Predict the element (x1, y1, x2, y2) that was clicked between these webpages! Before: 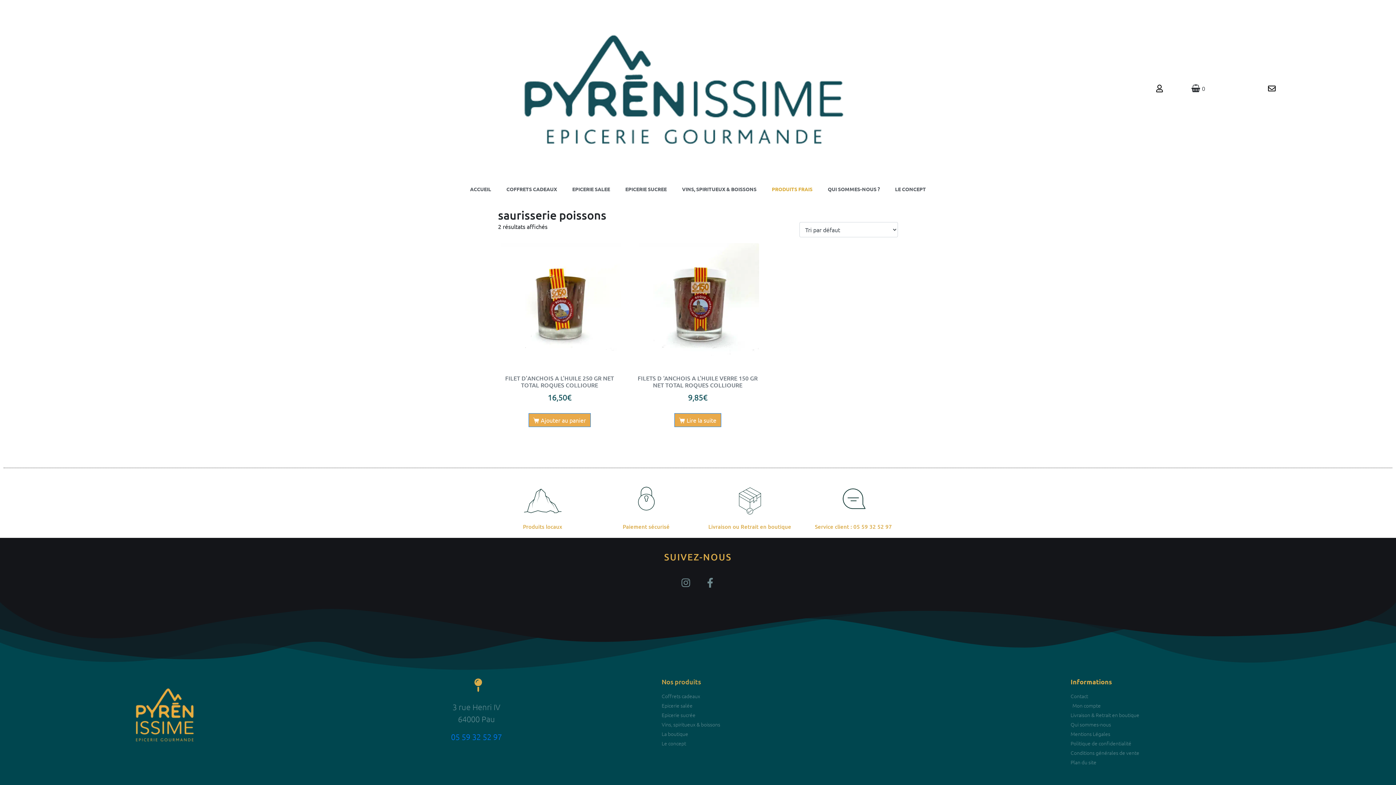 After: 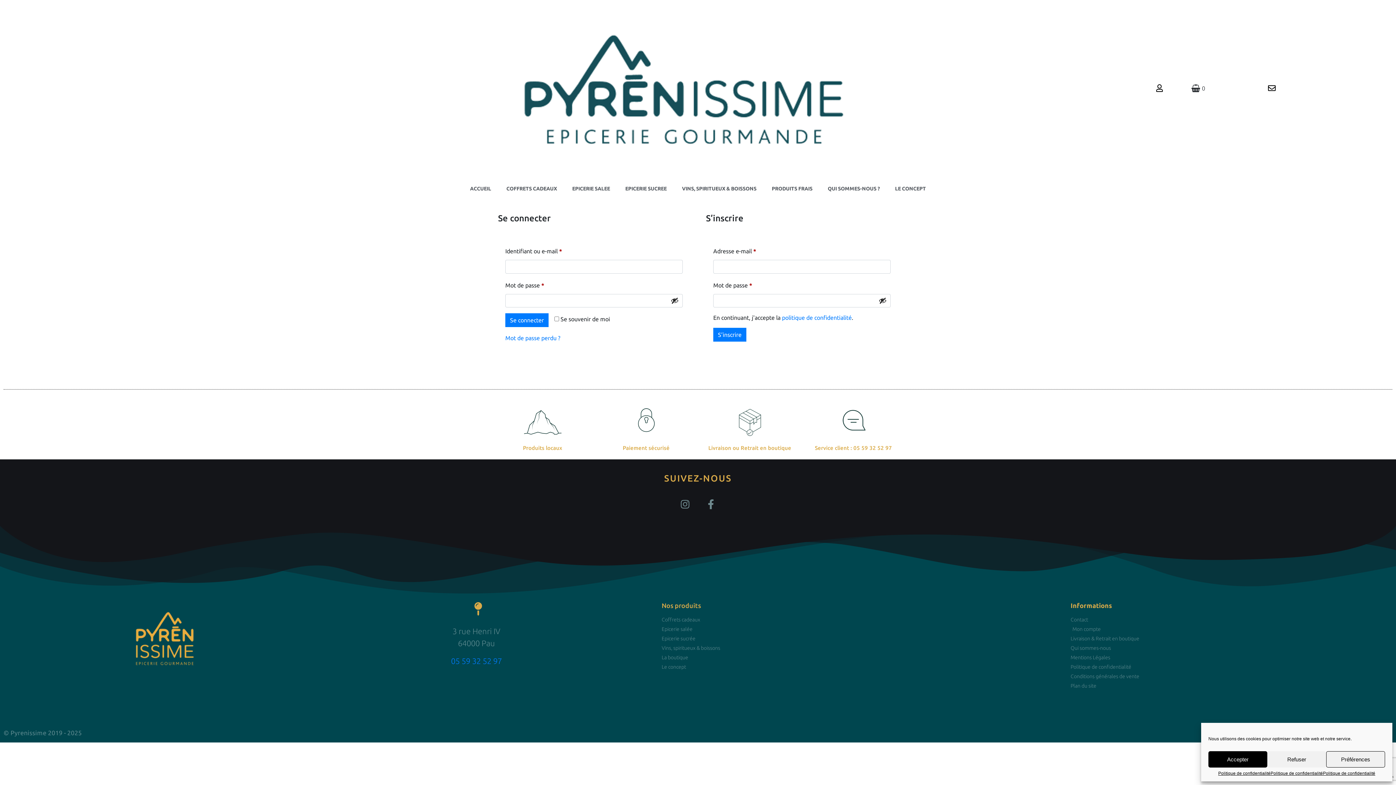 Action: label: Mon compte bbox: (1070, 702, 1392, 709)